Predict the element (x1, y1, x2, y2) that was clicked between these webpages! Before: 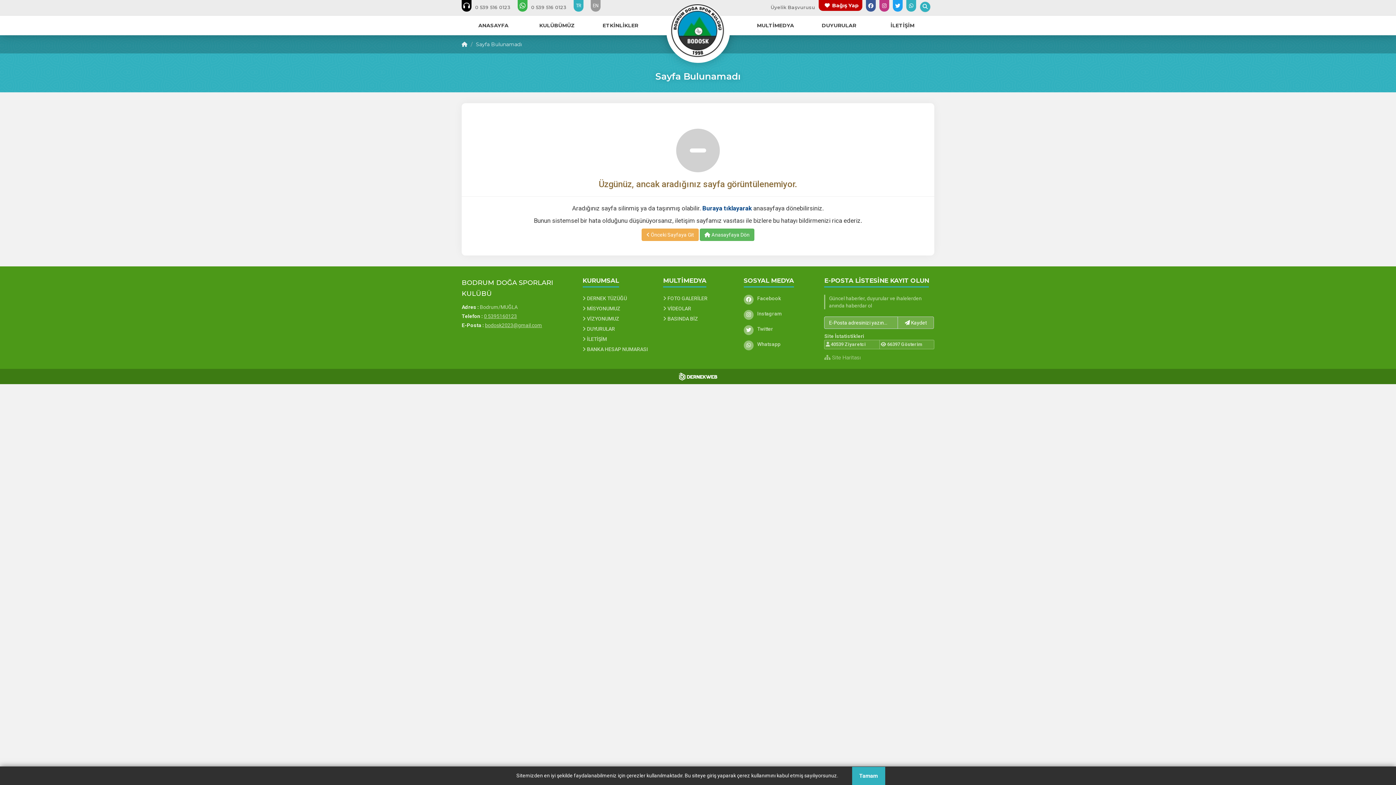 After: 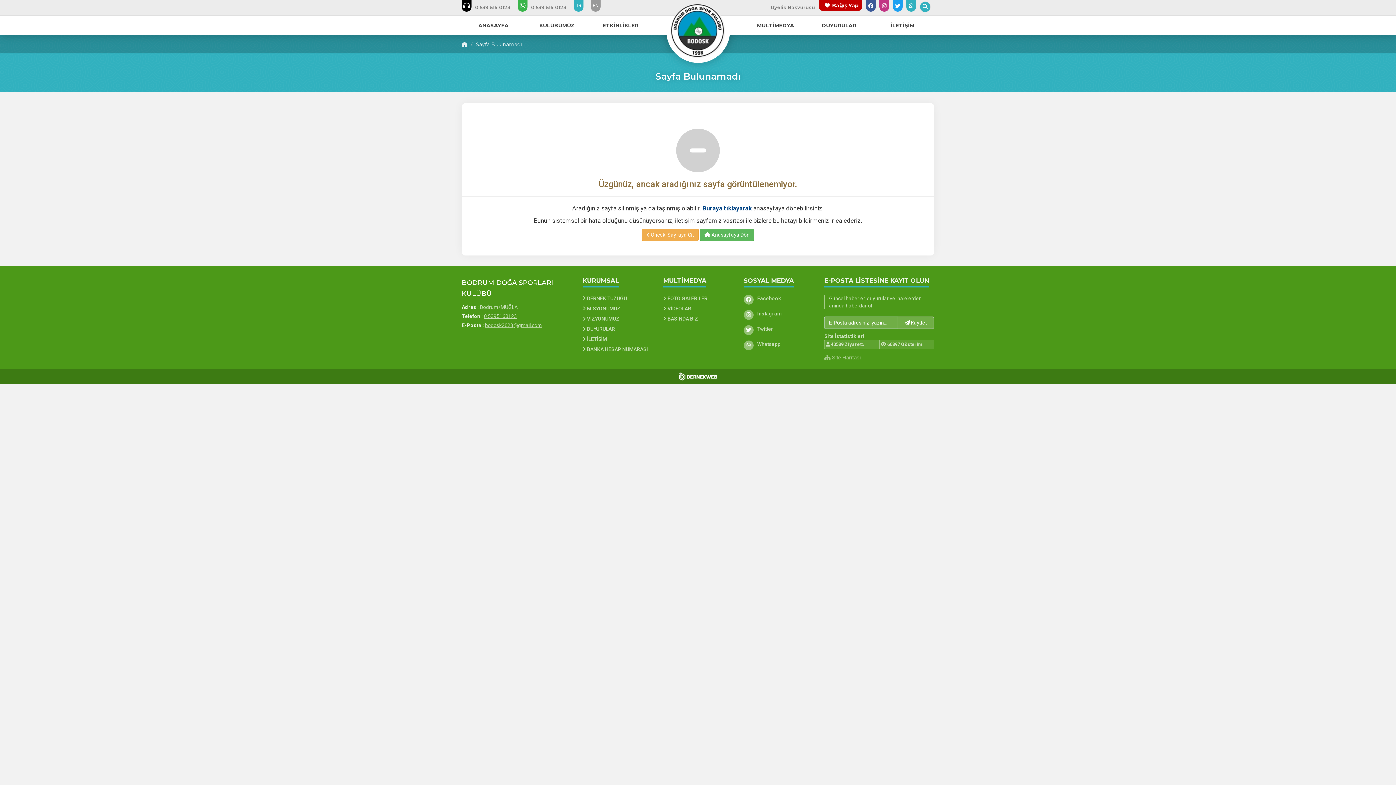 Action: bbox: (852, 768, 885, 786) label: Tamam